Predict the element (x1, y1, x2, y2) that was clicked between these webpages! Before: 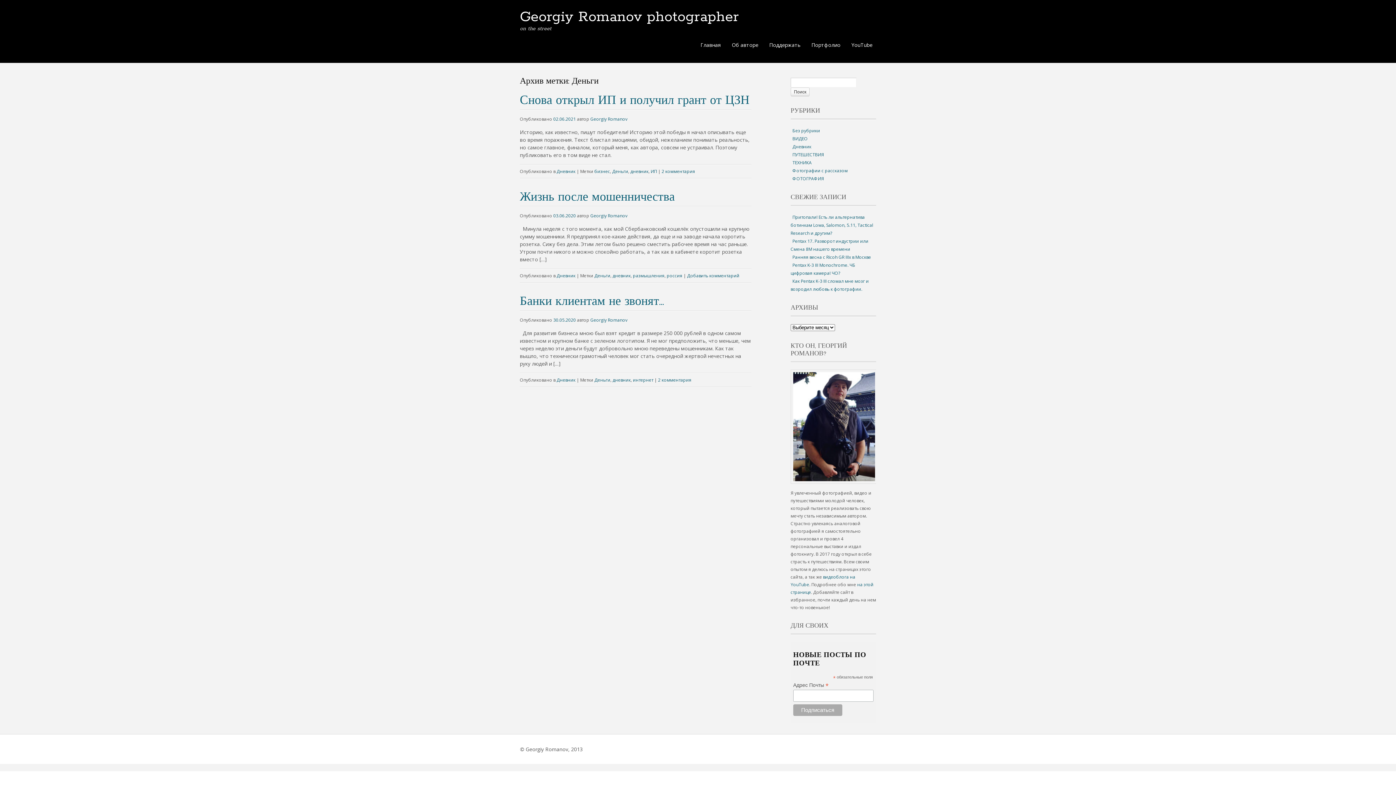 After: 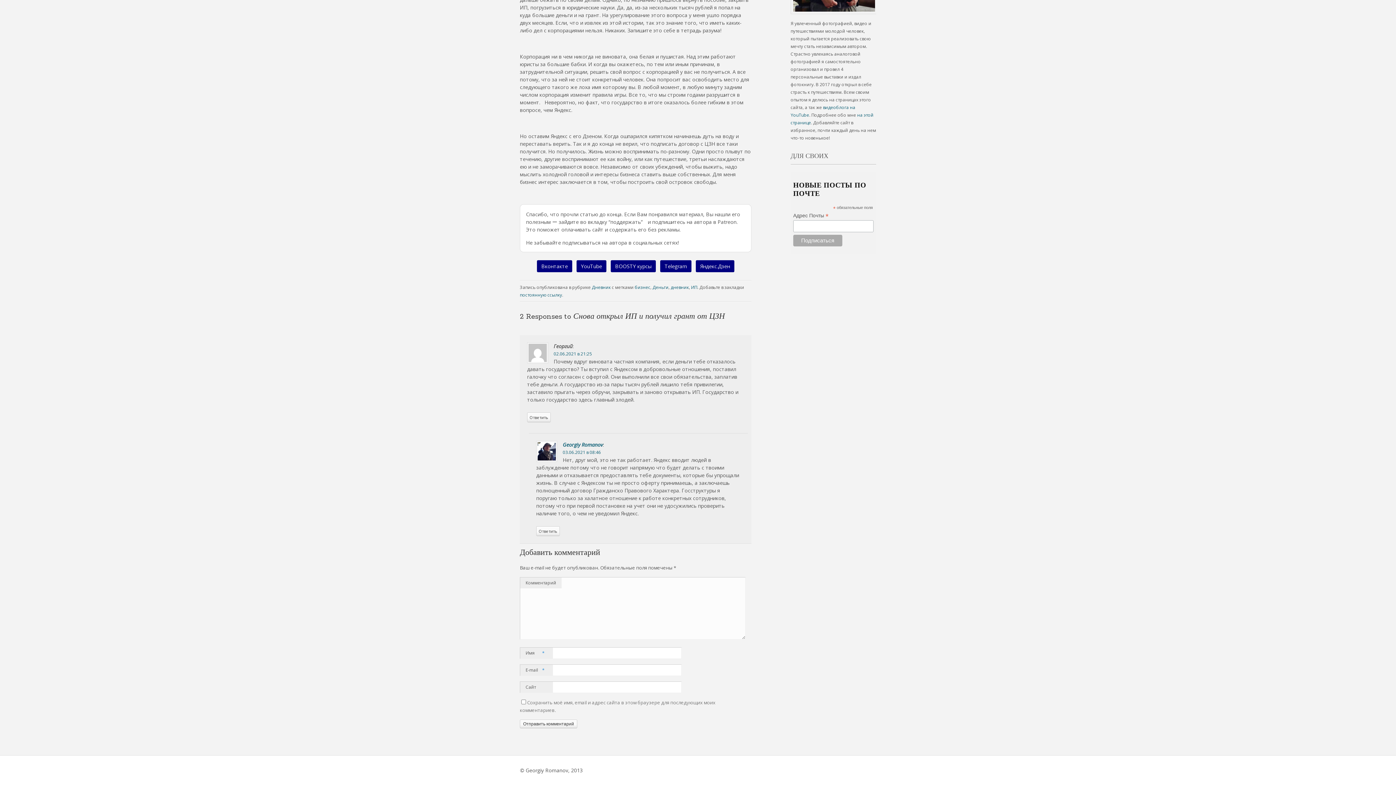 Action: label: 2 комментария bbox: (661, 168, 695, 174)